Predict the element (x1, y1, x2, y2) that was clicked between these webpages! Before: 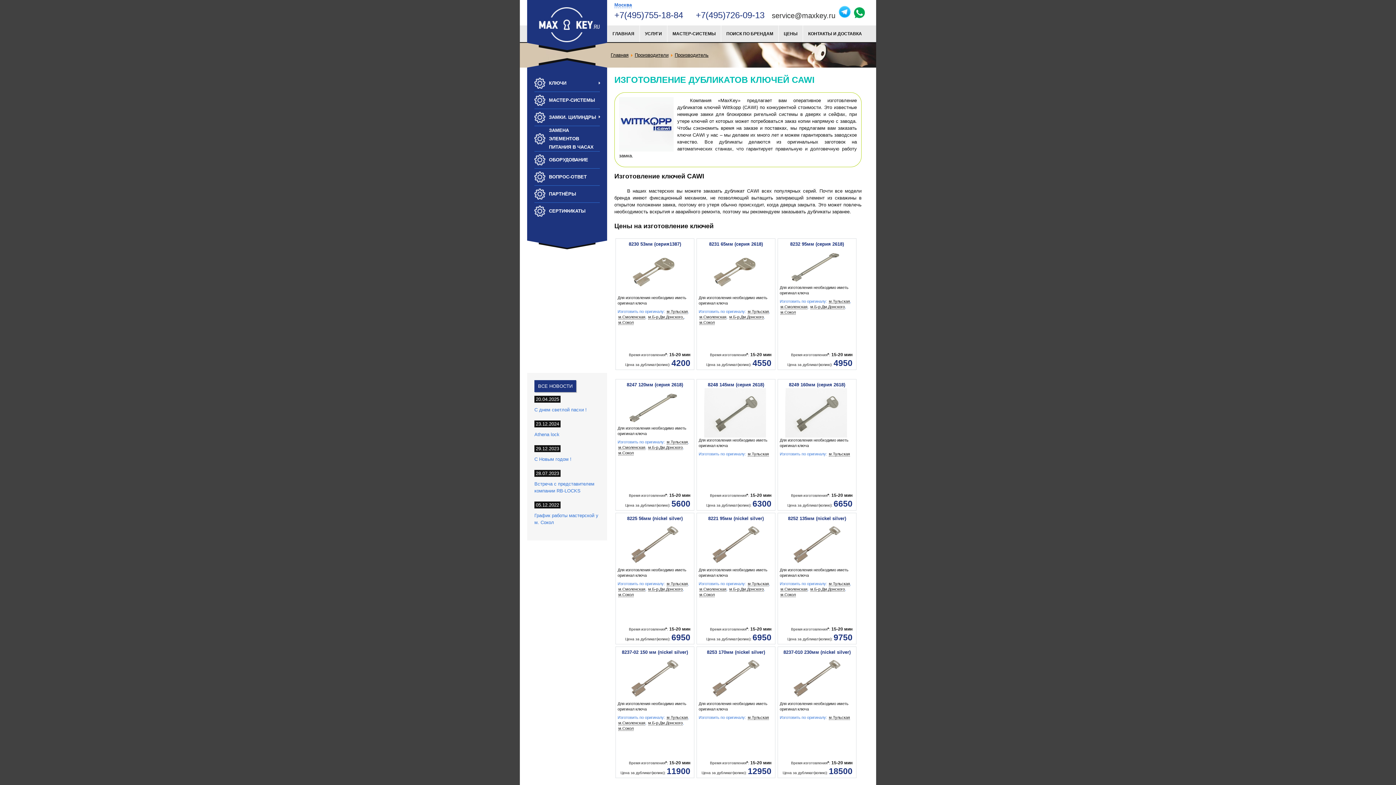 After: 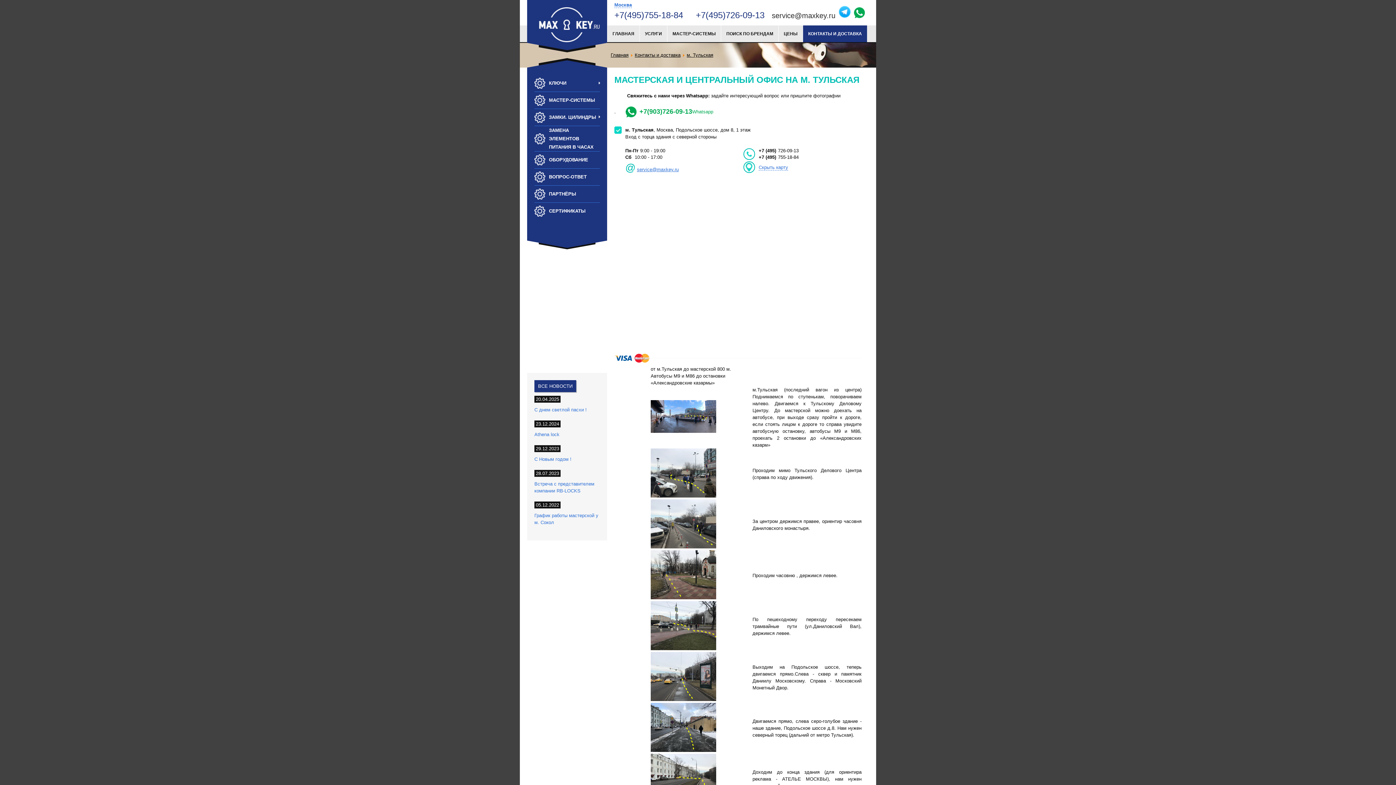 Action: bbox: (829, 581, 850, 586) label: м.Тульская